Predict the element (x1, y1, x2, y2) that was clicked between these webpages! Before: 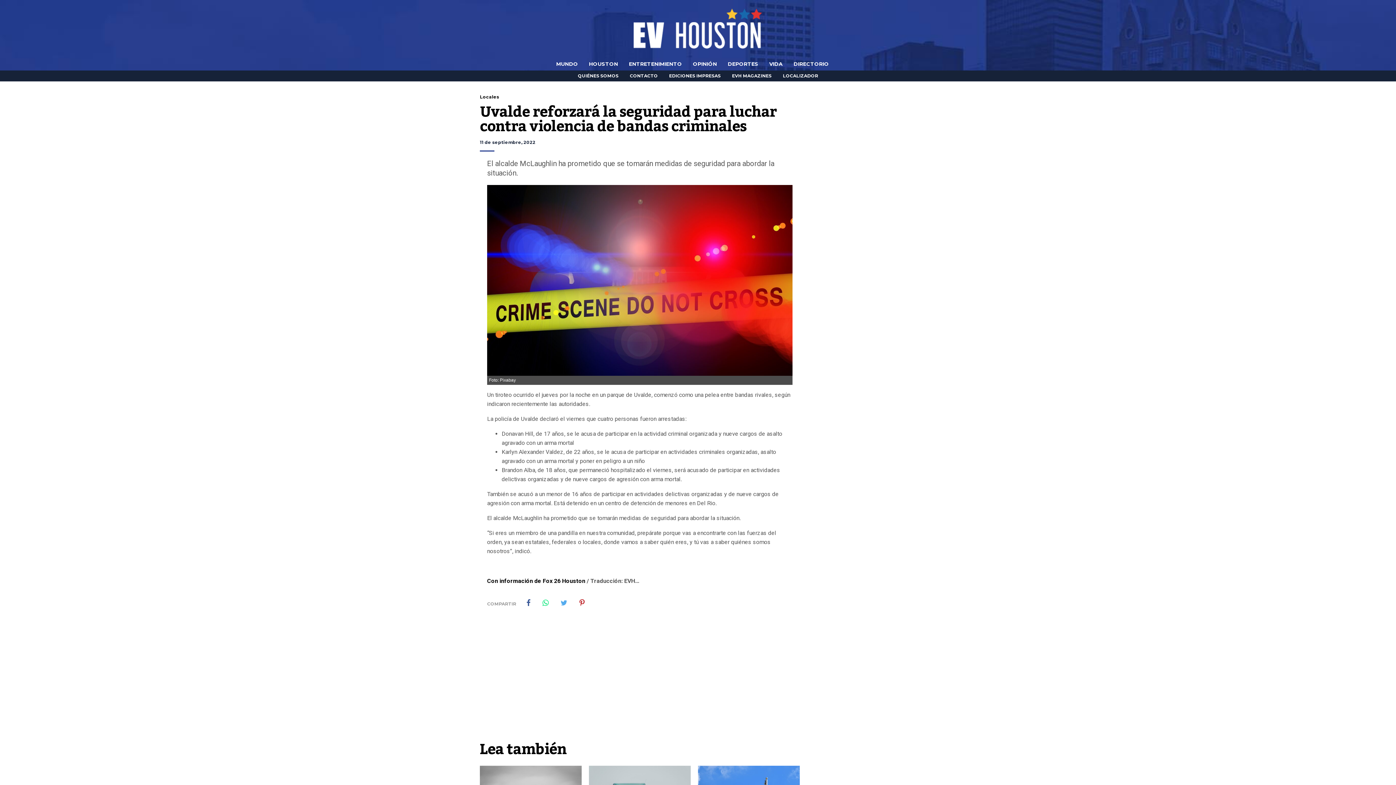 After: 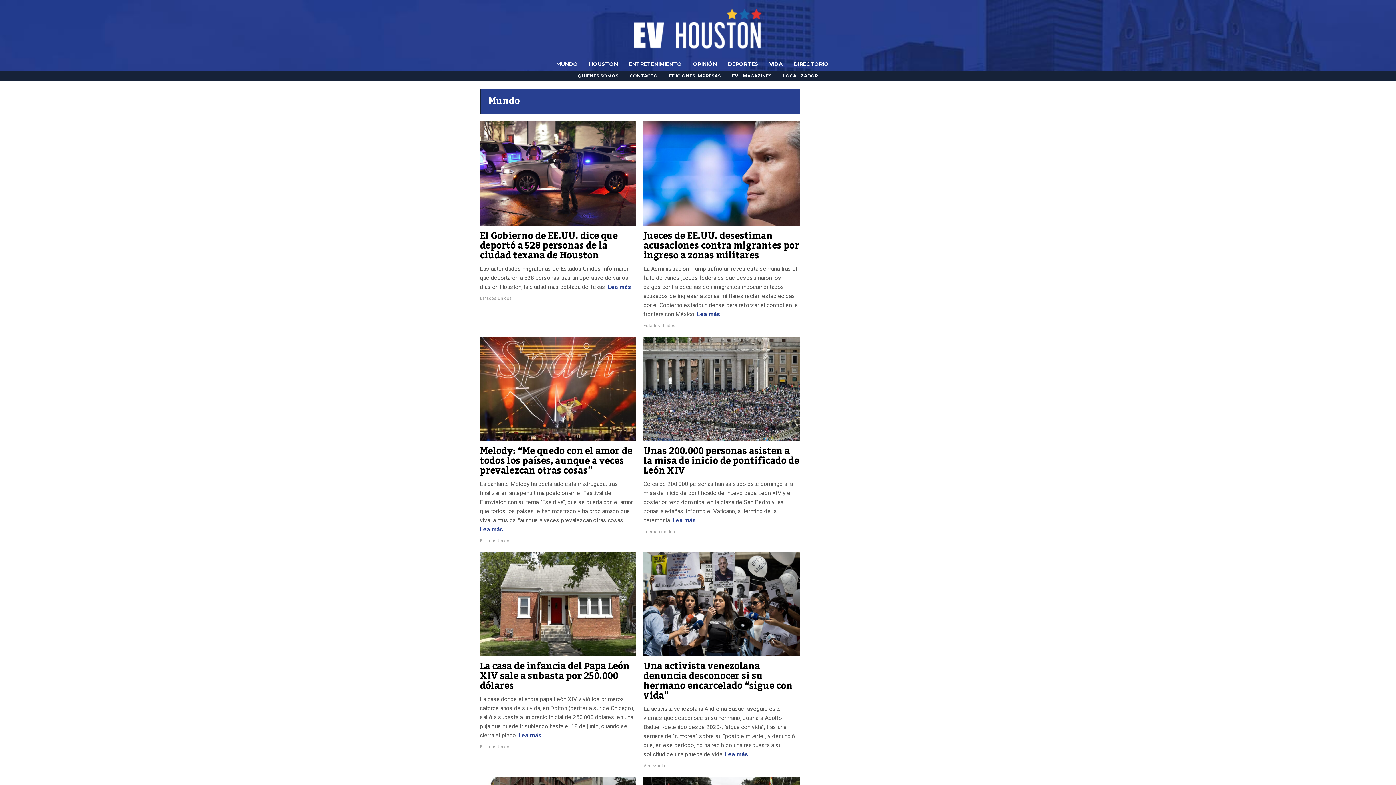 Action: bbox: (556, 24, 578, 103) label: MUNDO